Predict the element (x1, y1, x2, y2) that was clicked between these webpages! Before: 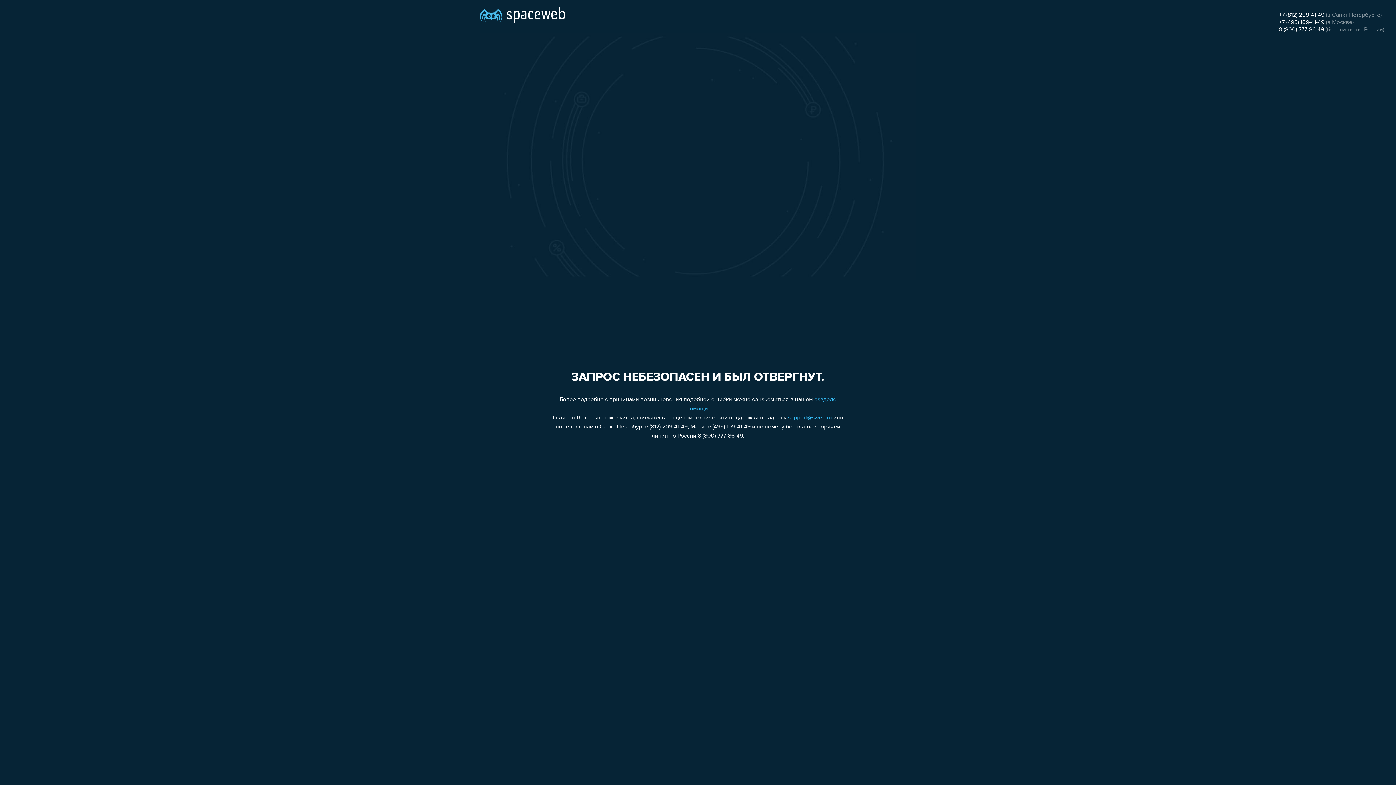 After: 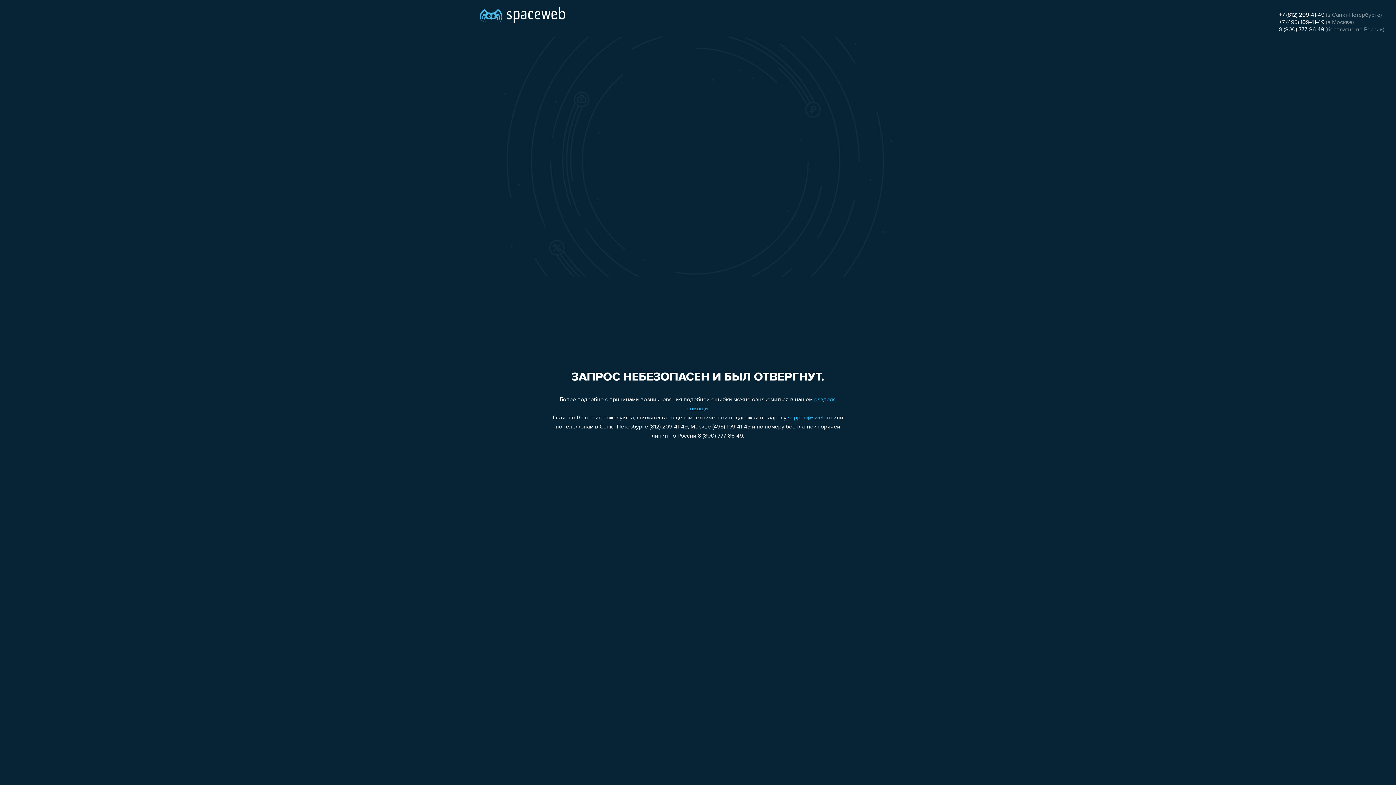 Action: bbox: (788, 415, 832, 421) label: support@sweb.ru